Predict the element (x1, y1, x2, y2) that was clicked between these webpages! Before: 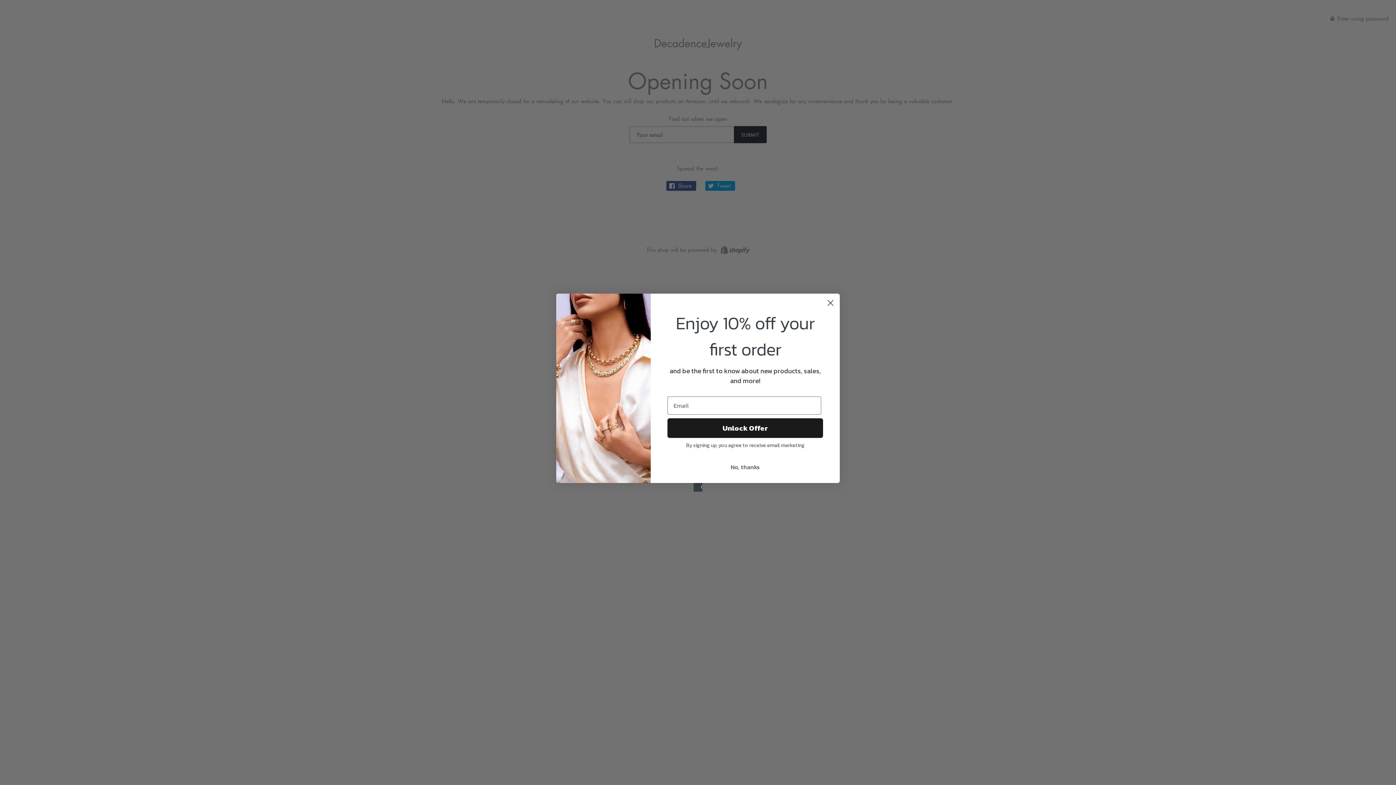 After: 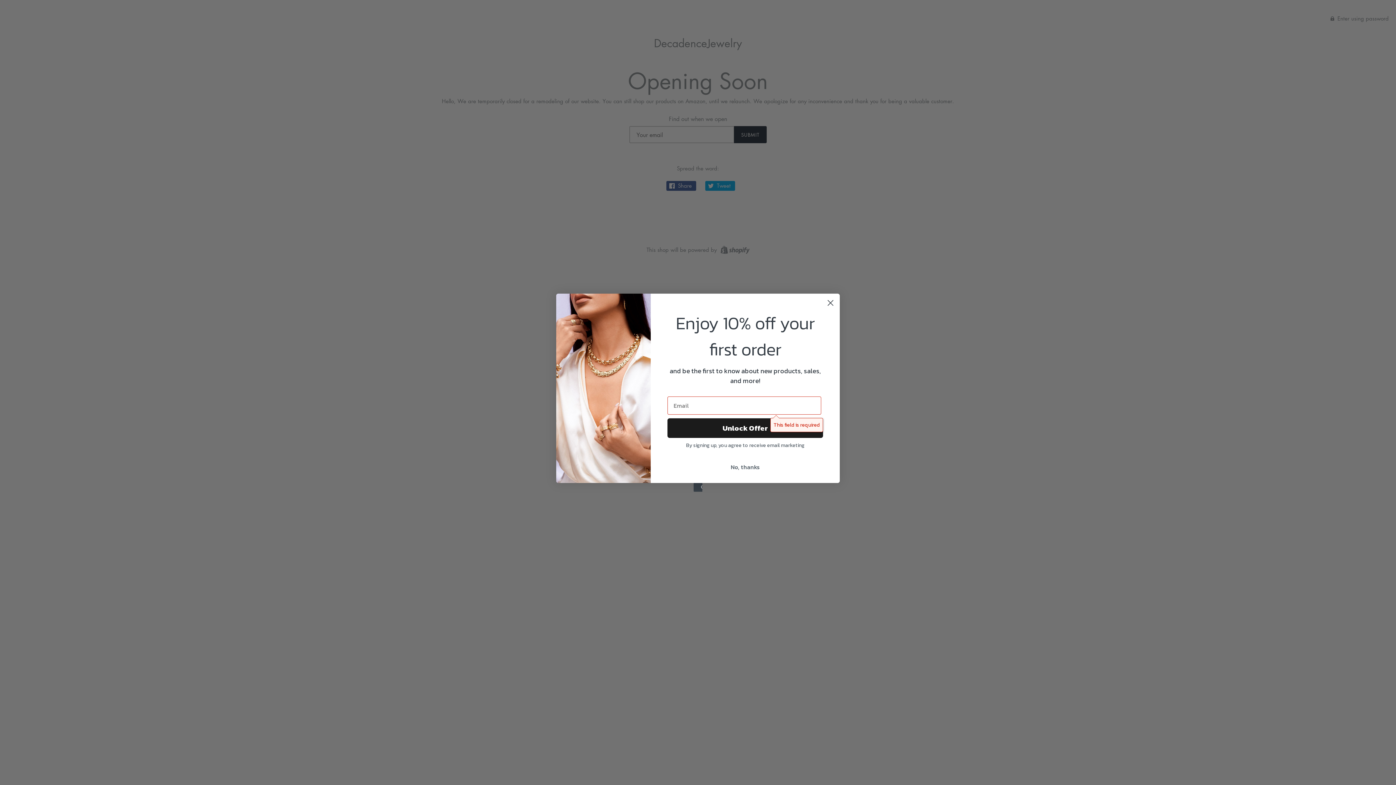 Action: label: Unlock Offer bbox: (667, 418, 823, 438)